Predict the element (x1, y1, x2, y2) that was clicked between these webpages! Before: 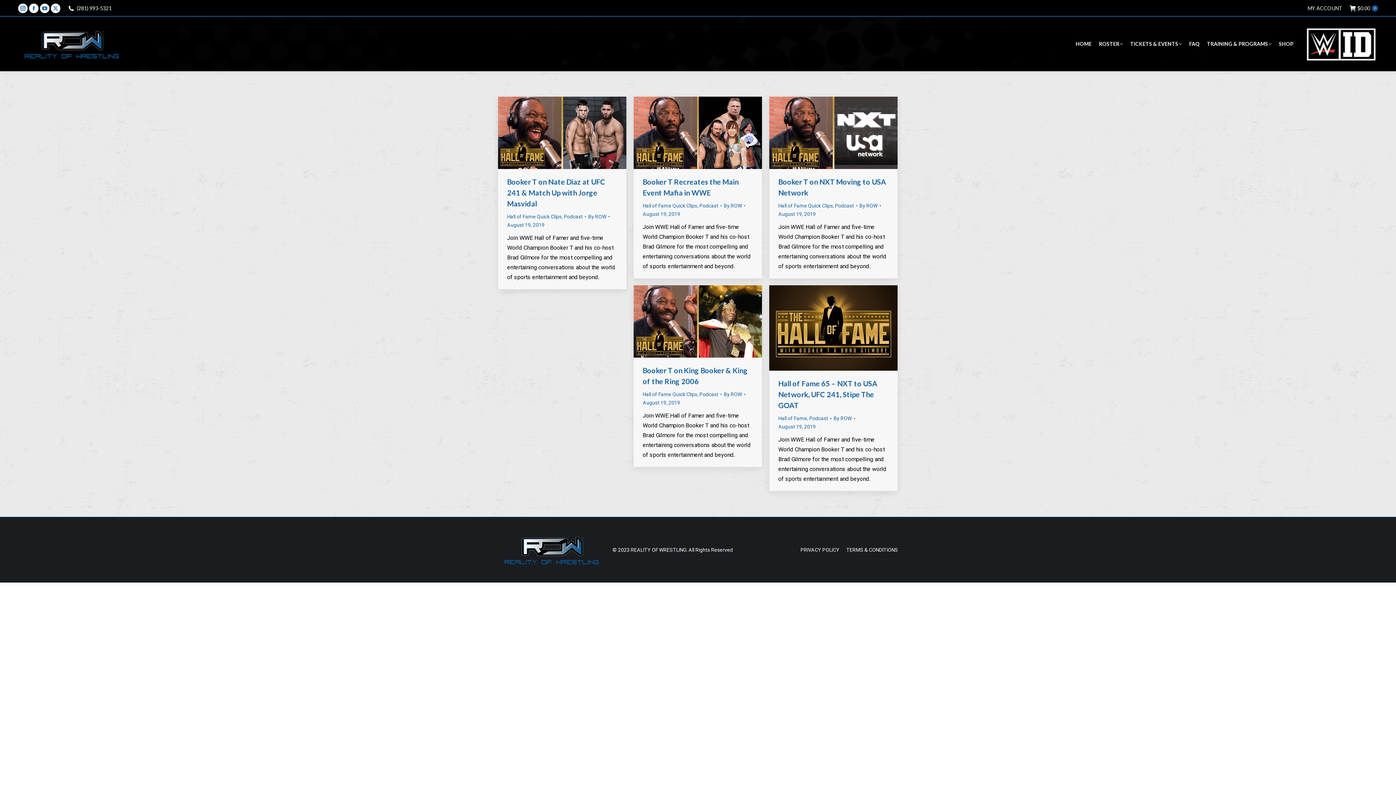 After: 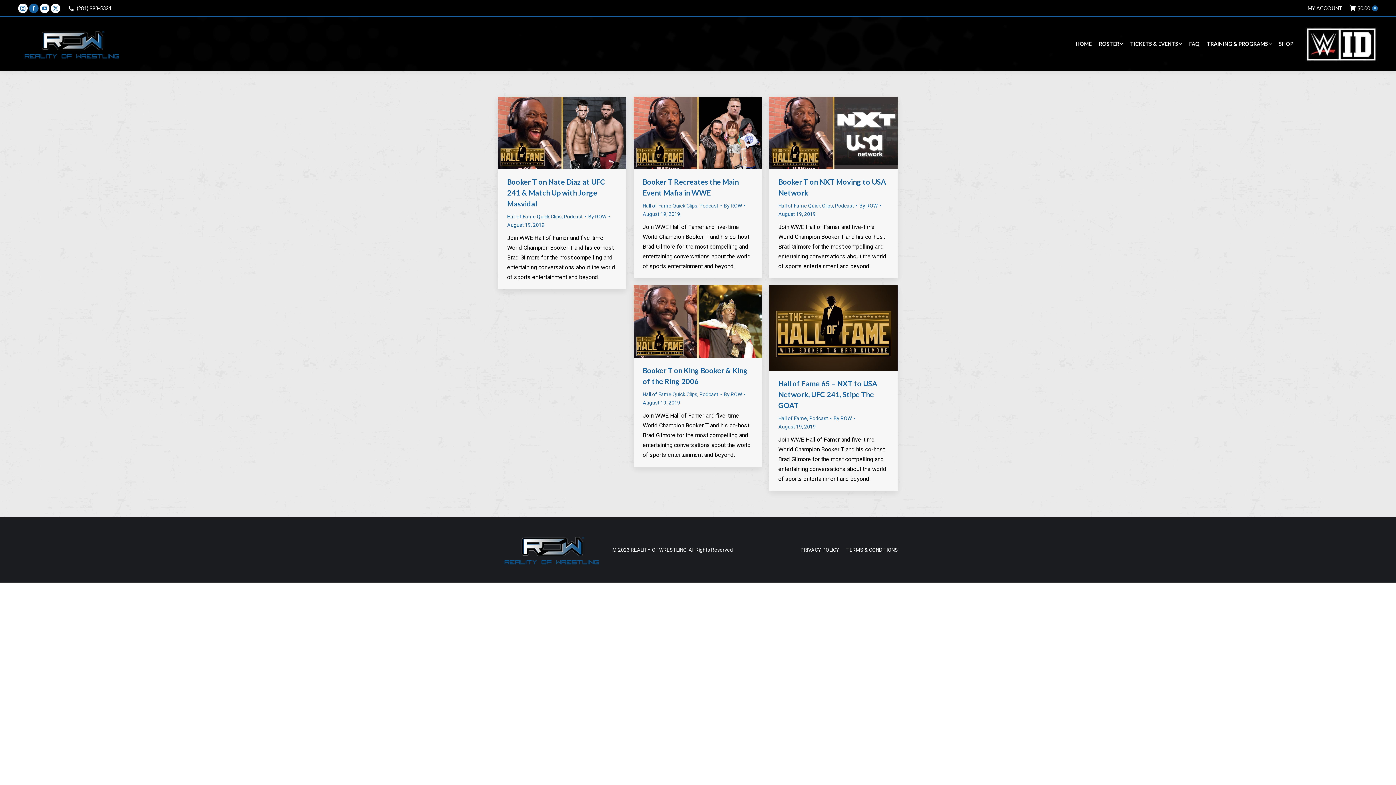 Action: label: Facebook page opens in new window bbox: (29, 3, 38, 13)